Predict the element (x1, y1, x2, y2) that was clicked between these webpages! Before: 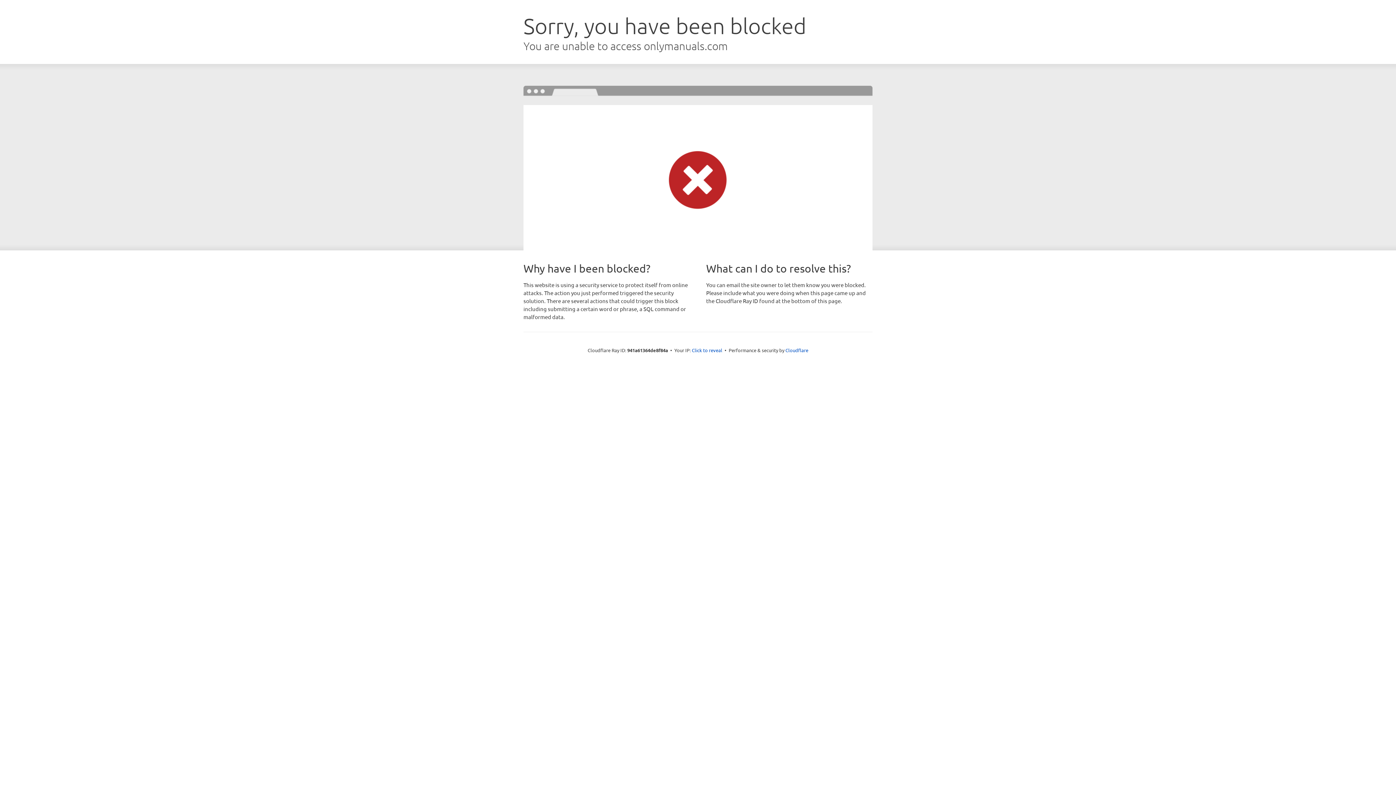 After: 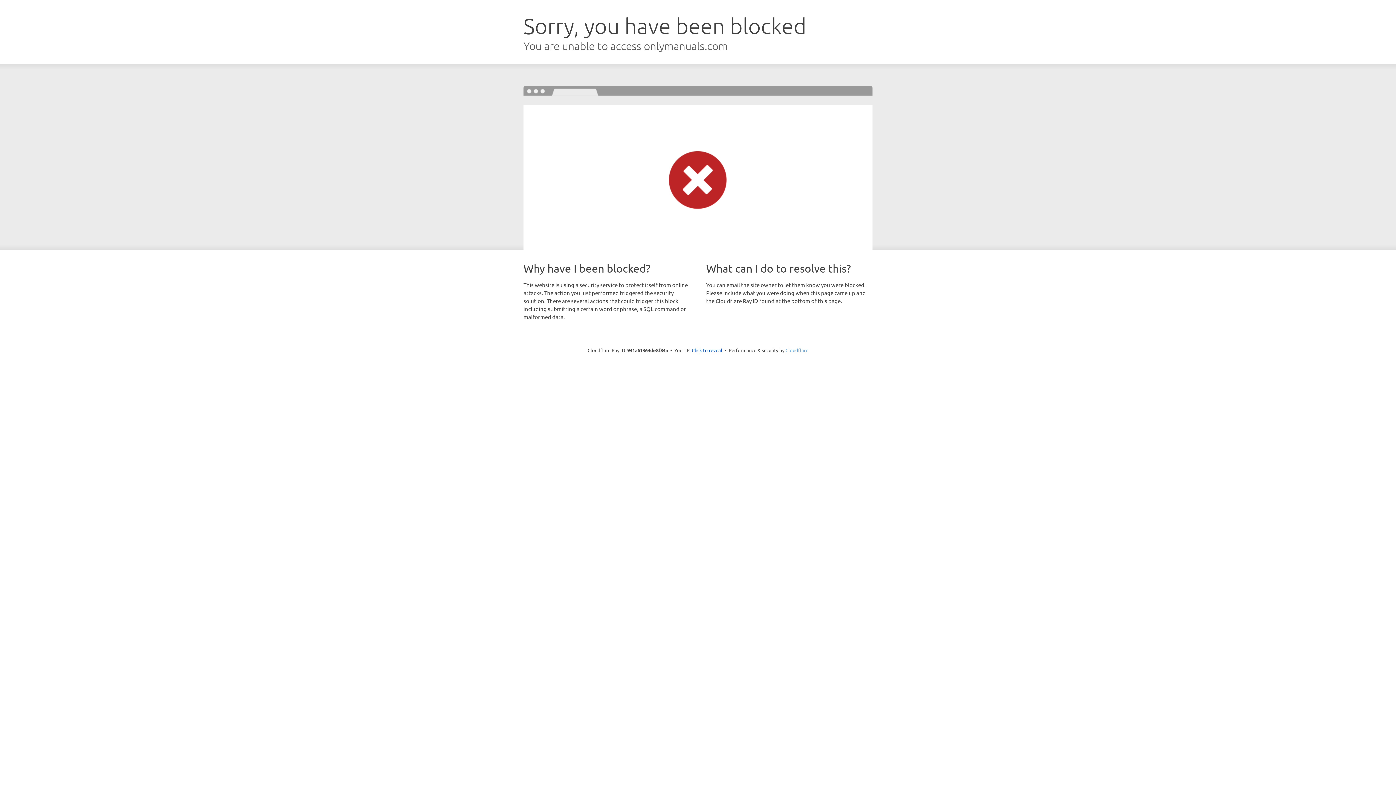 Action: label: Cloudflare bbox: (785, 347, 808, 353)